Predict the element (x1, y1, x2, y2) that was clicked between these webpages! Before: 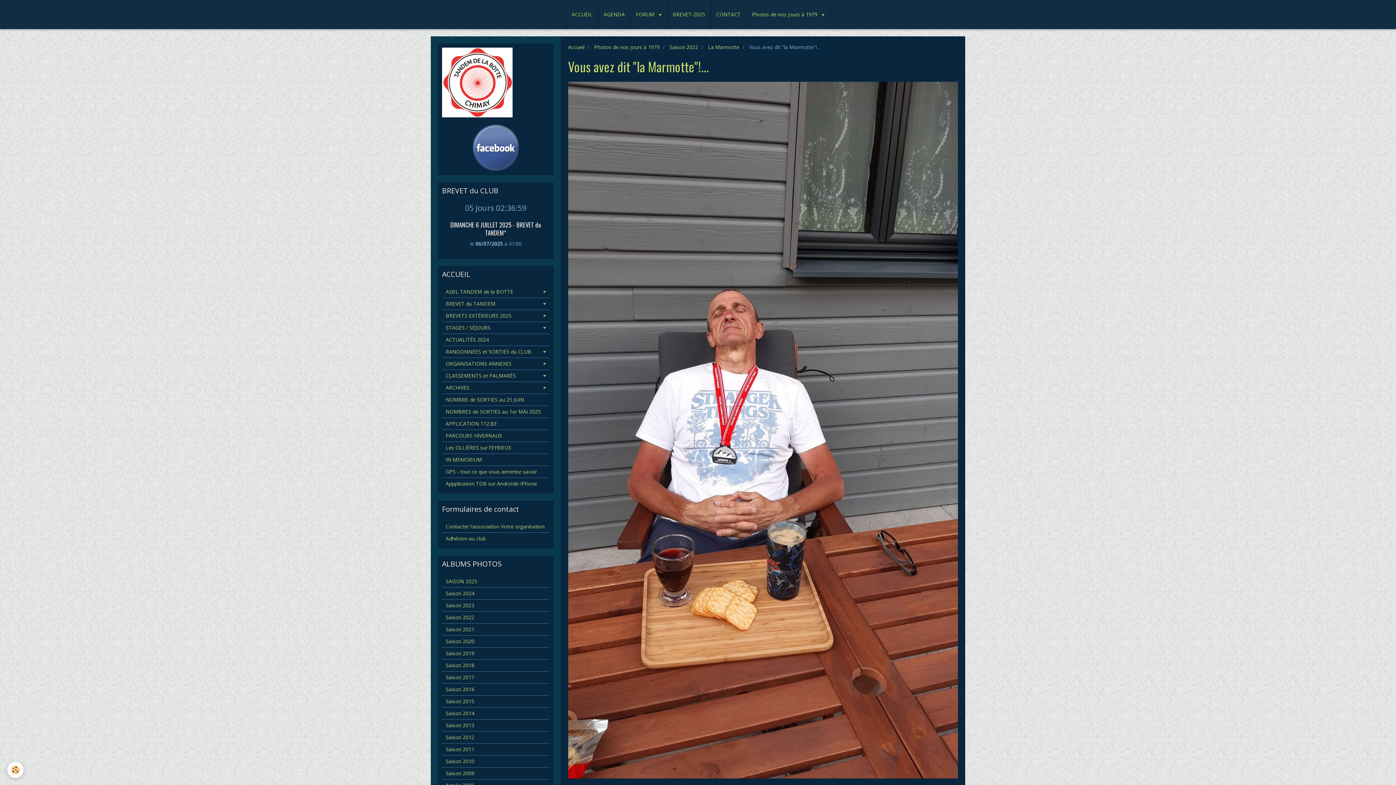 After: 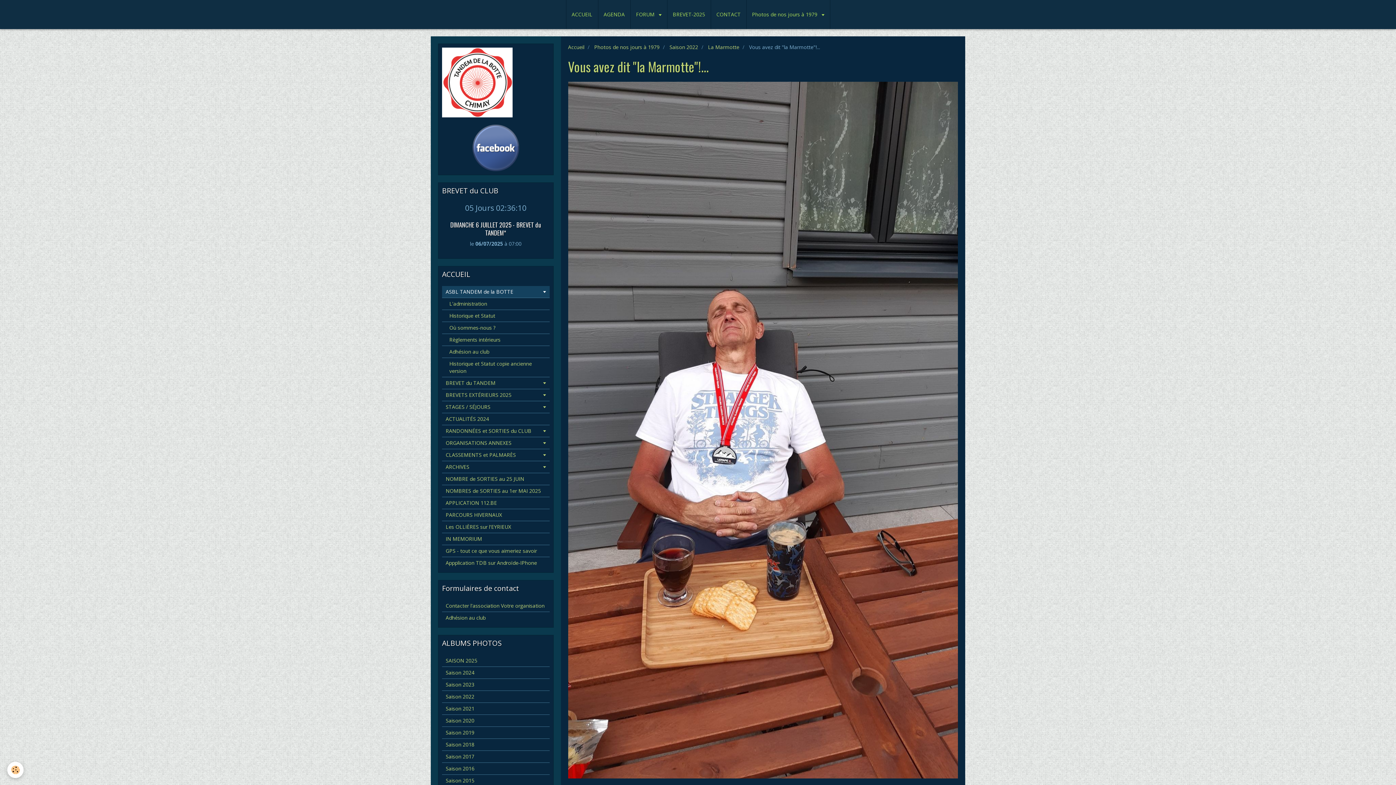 Action: label: ASBL TANDEM de la BOTTE bbox: (442, 286, 549, 297)